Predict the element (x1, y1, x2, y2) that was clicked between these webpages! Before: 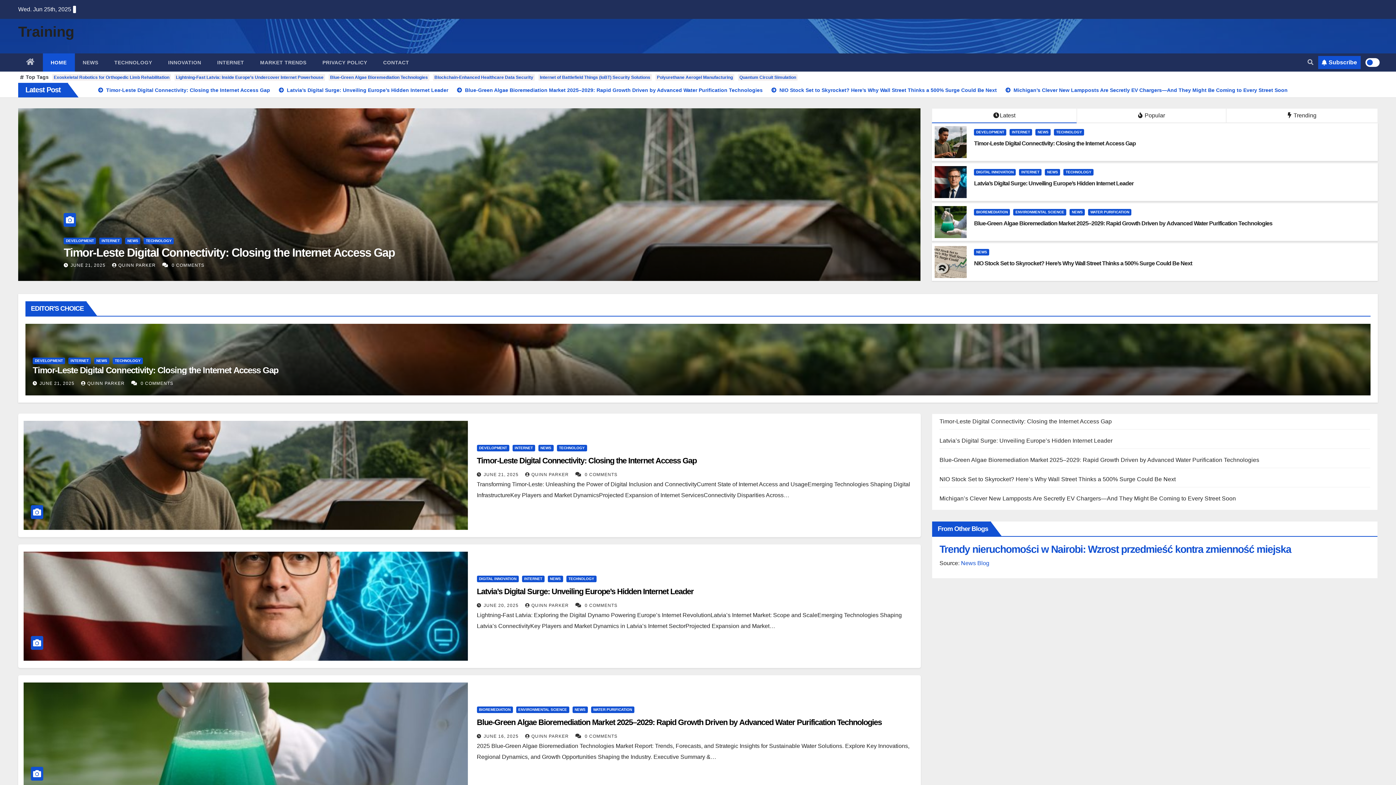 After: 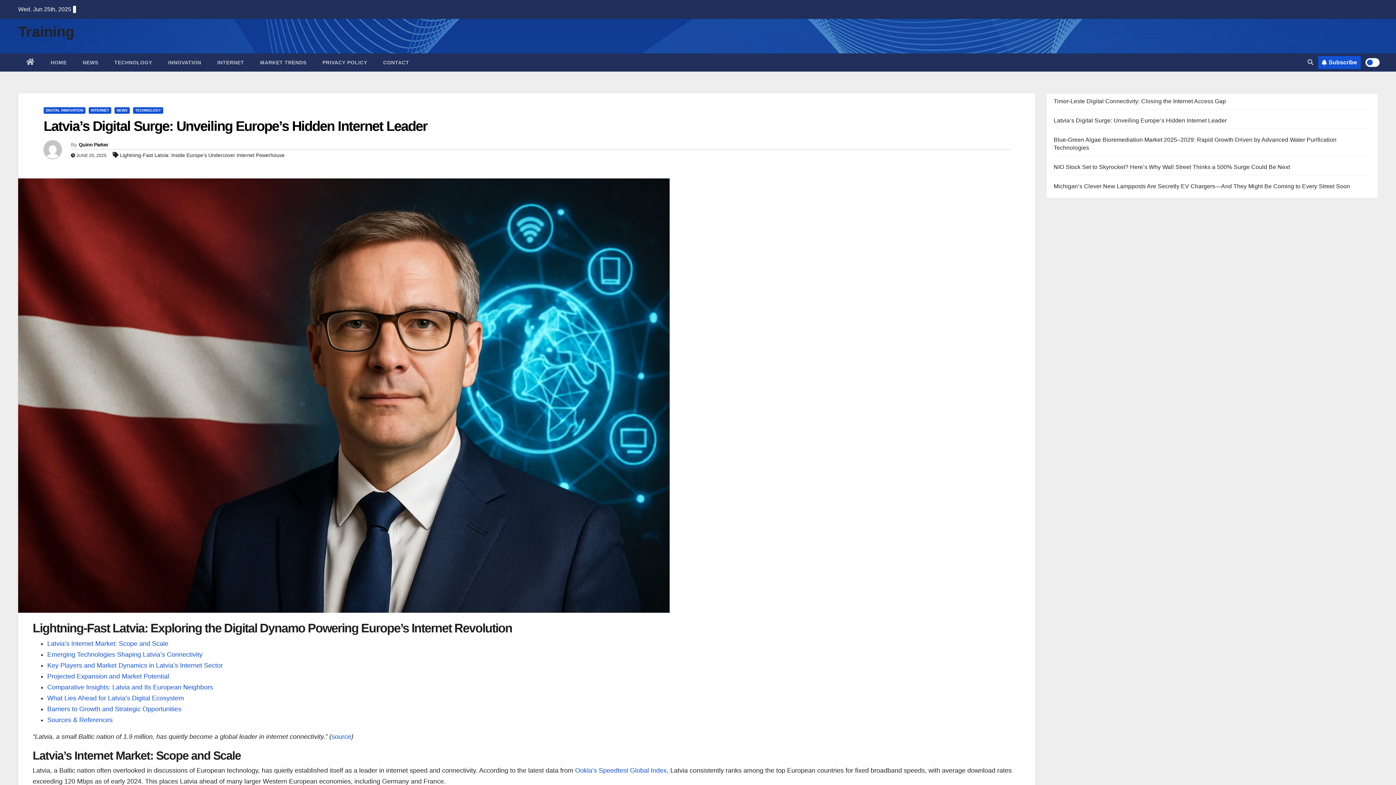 Action: label: 0 COMMENTS bbox: (584, 603, 617, 608)